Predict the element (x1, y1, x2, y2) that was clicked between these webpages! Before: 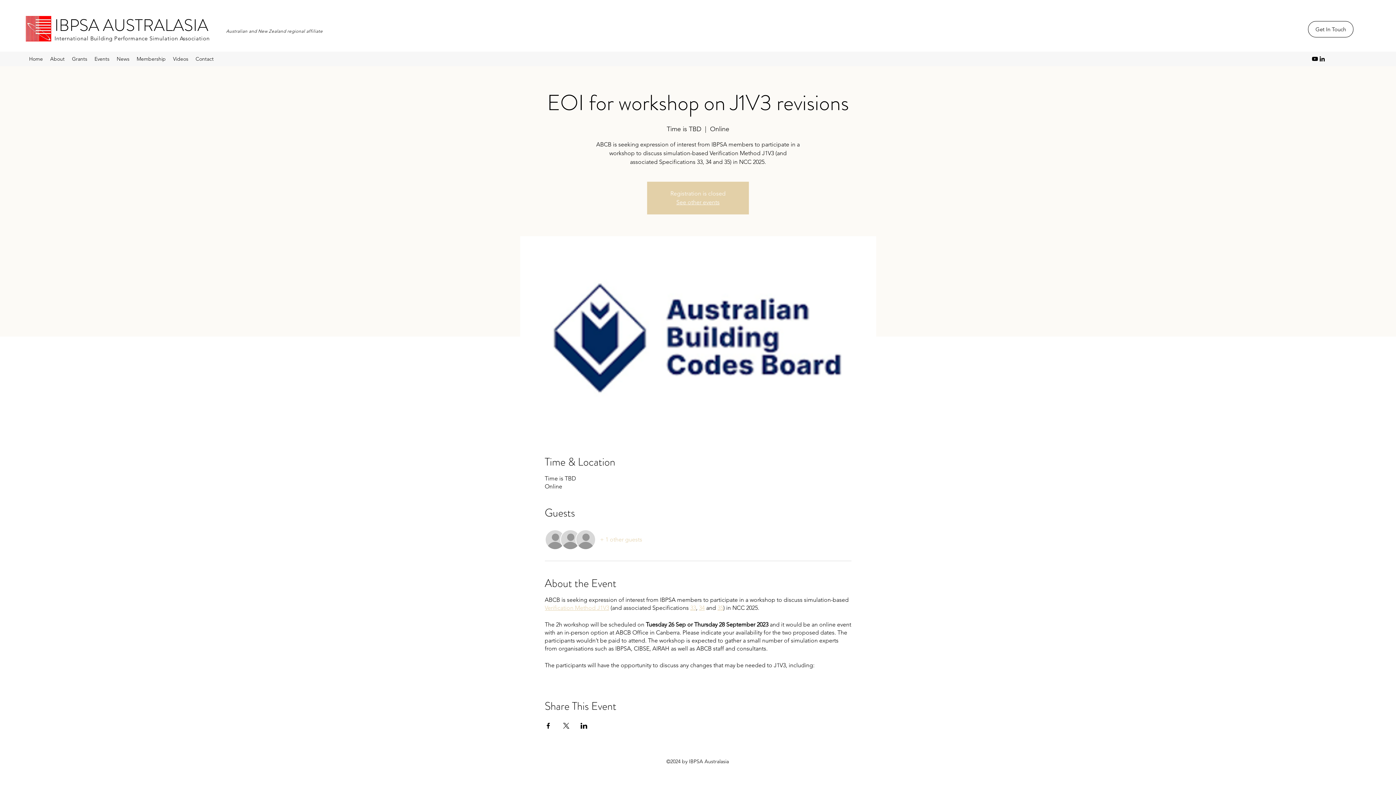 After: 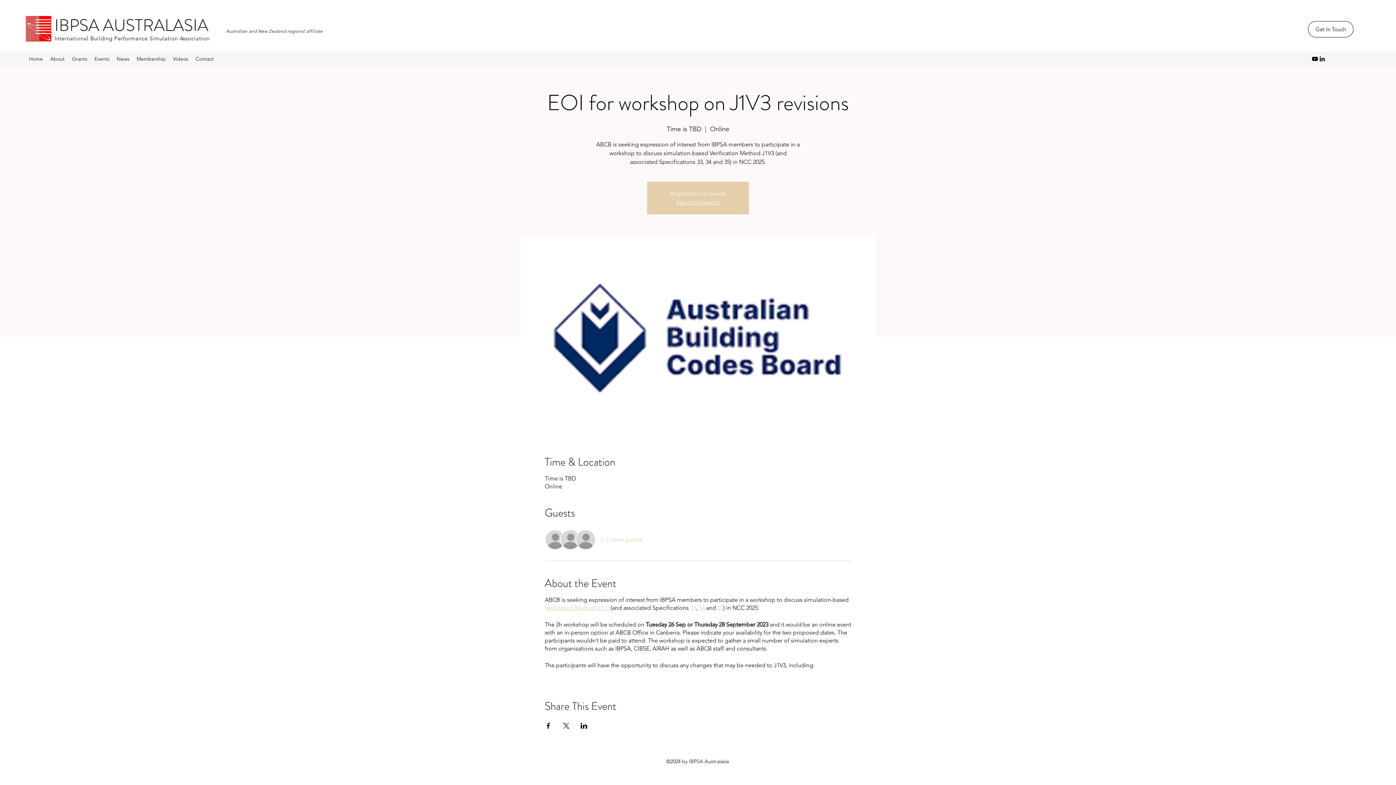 Action: label: Share event on LinkedIn bbox: (580, 723, 587, 729)